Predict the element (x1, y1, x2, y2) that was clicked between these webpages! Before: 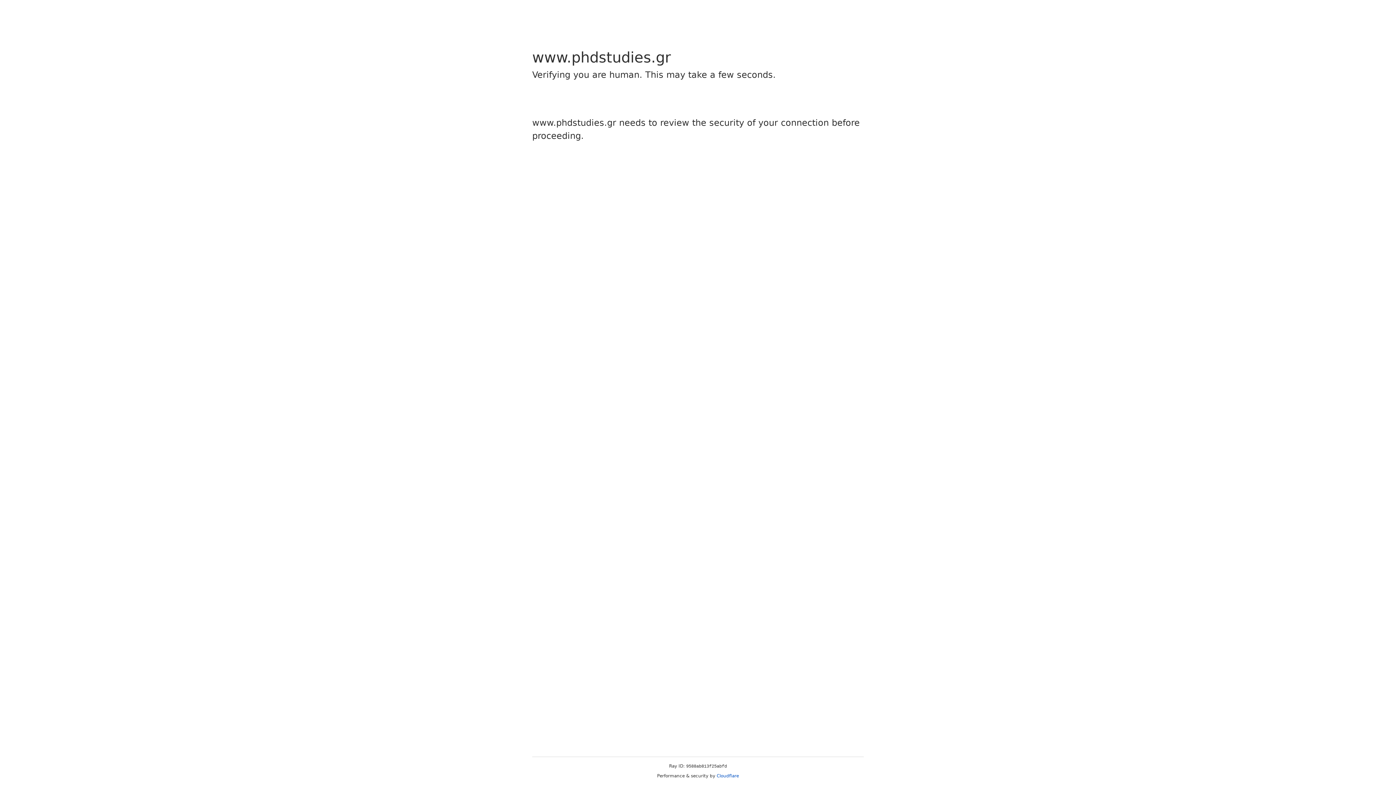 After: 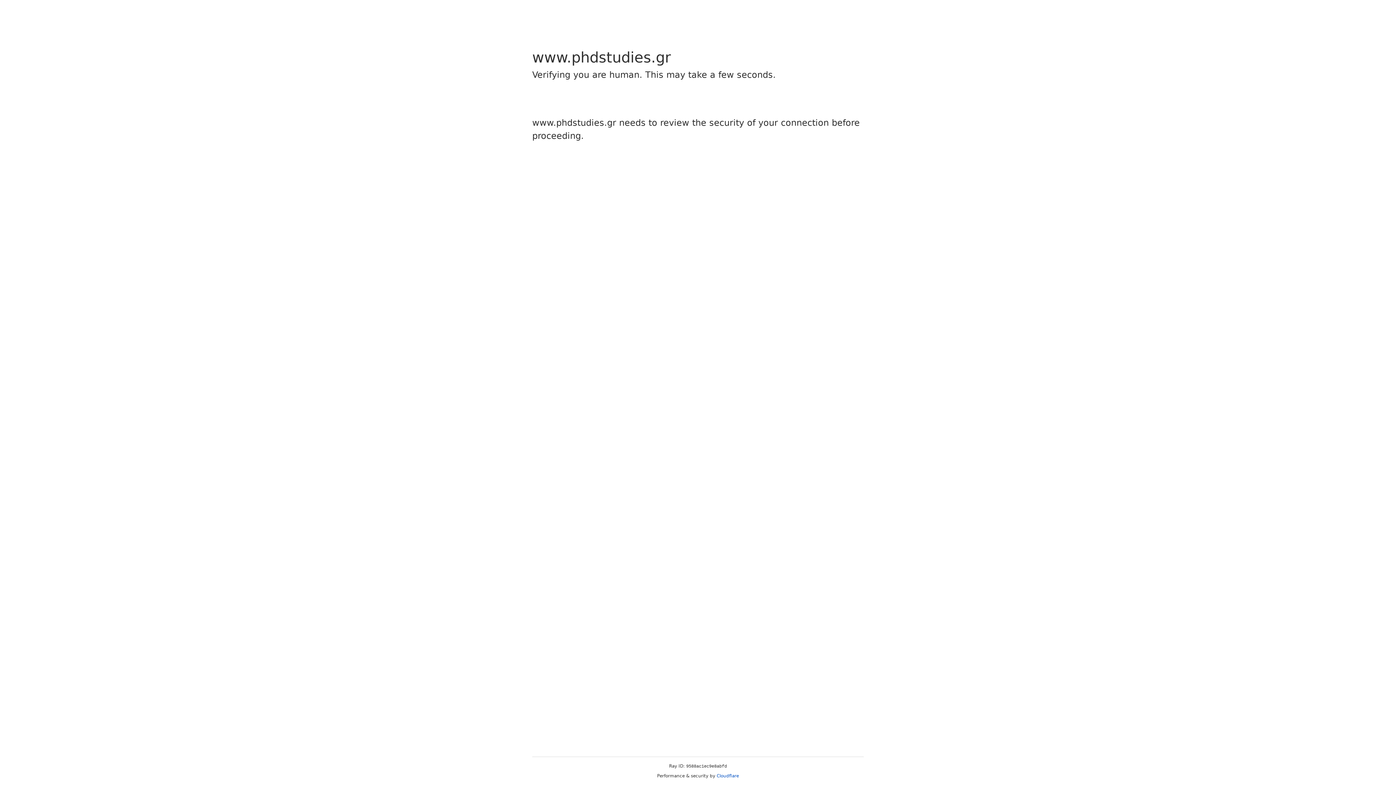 Action: bbox: (716, 773, 739, 778) label: Cloudflare